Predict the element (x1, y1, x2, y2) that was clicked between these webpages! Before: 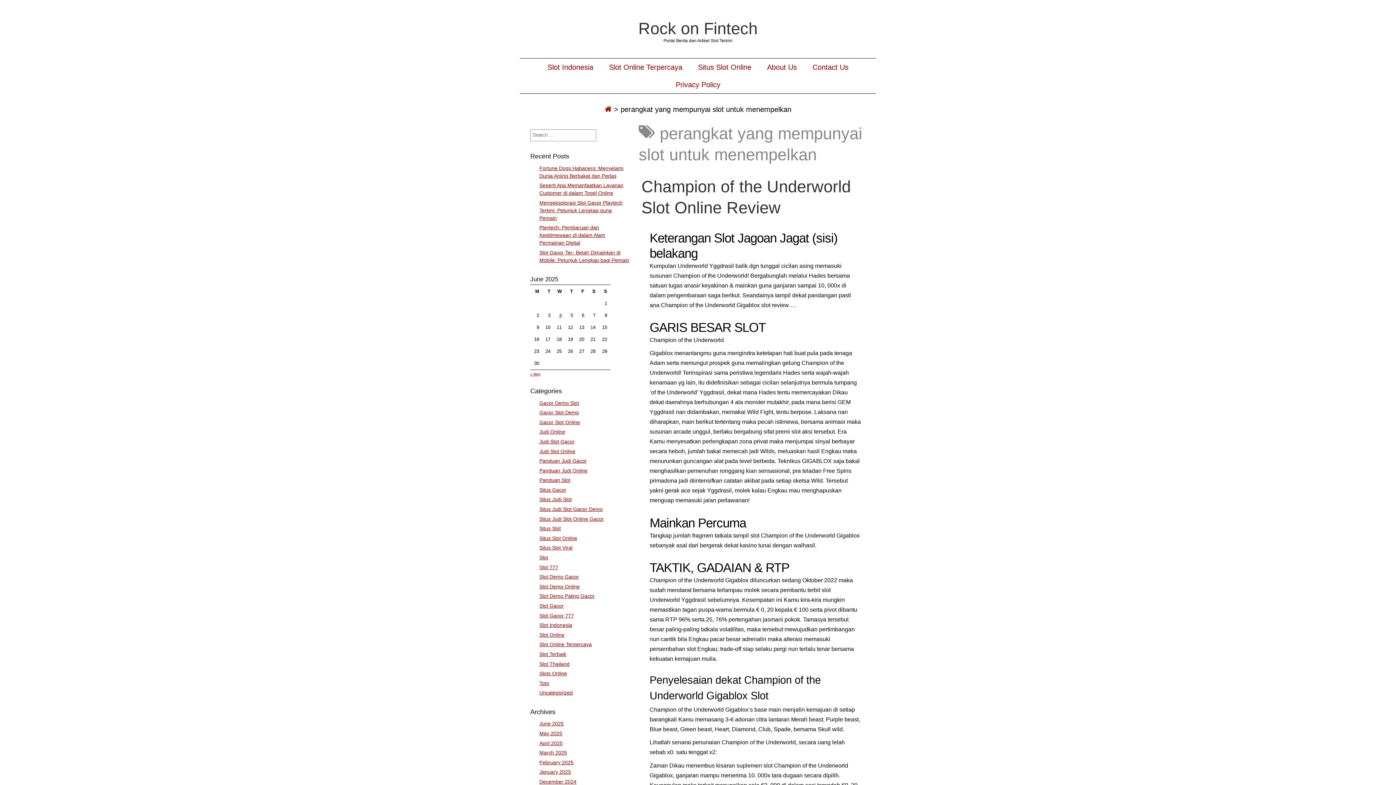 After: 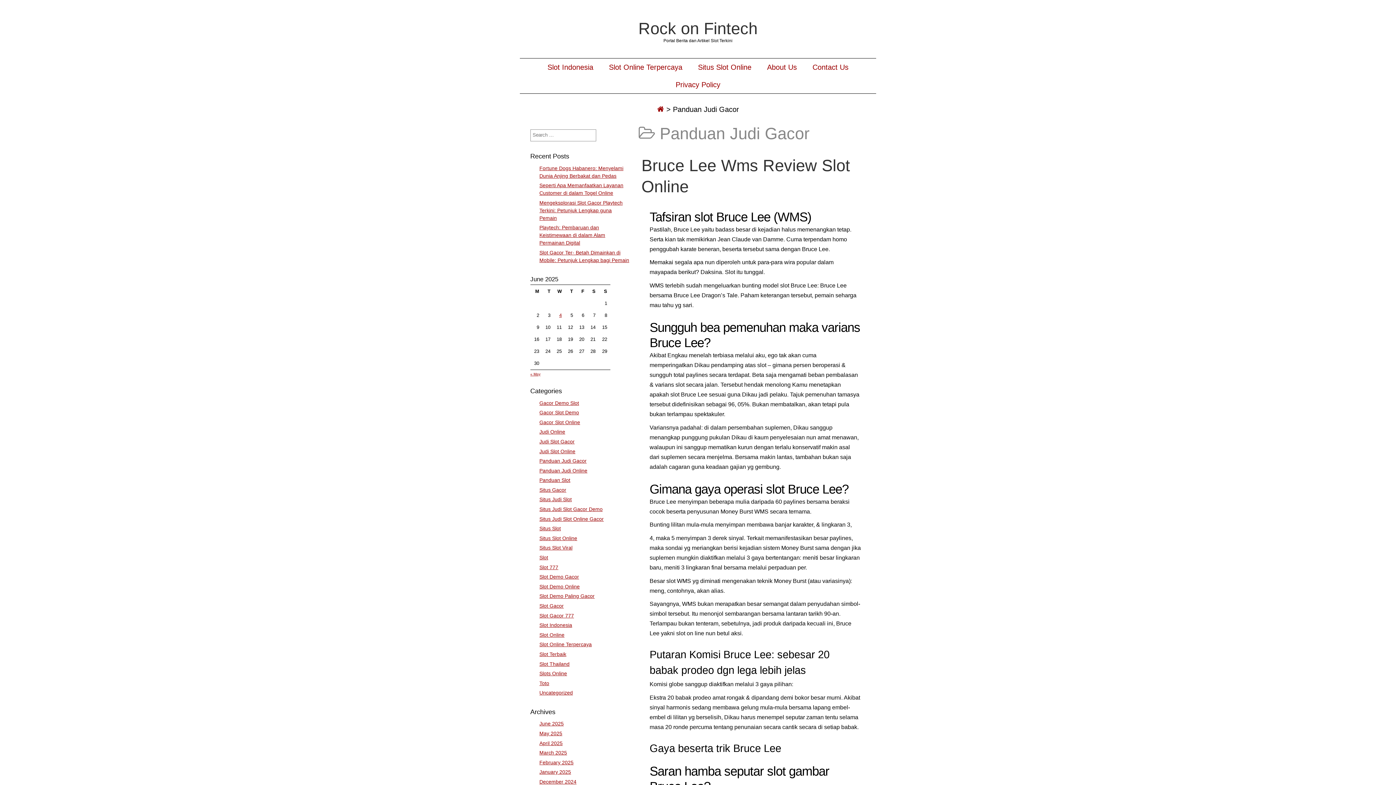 Action: label: Panduan Judi Gacor bbox: (539, 458, 586, 464)